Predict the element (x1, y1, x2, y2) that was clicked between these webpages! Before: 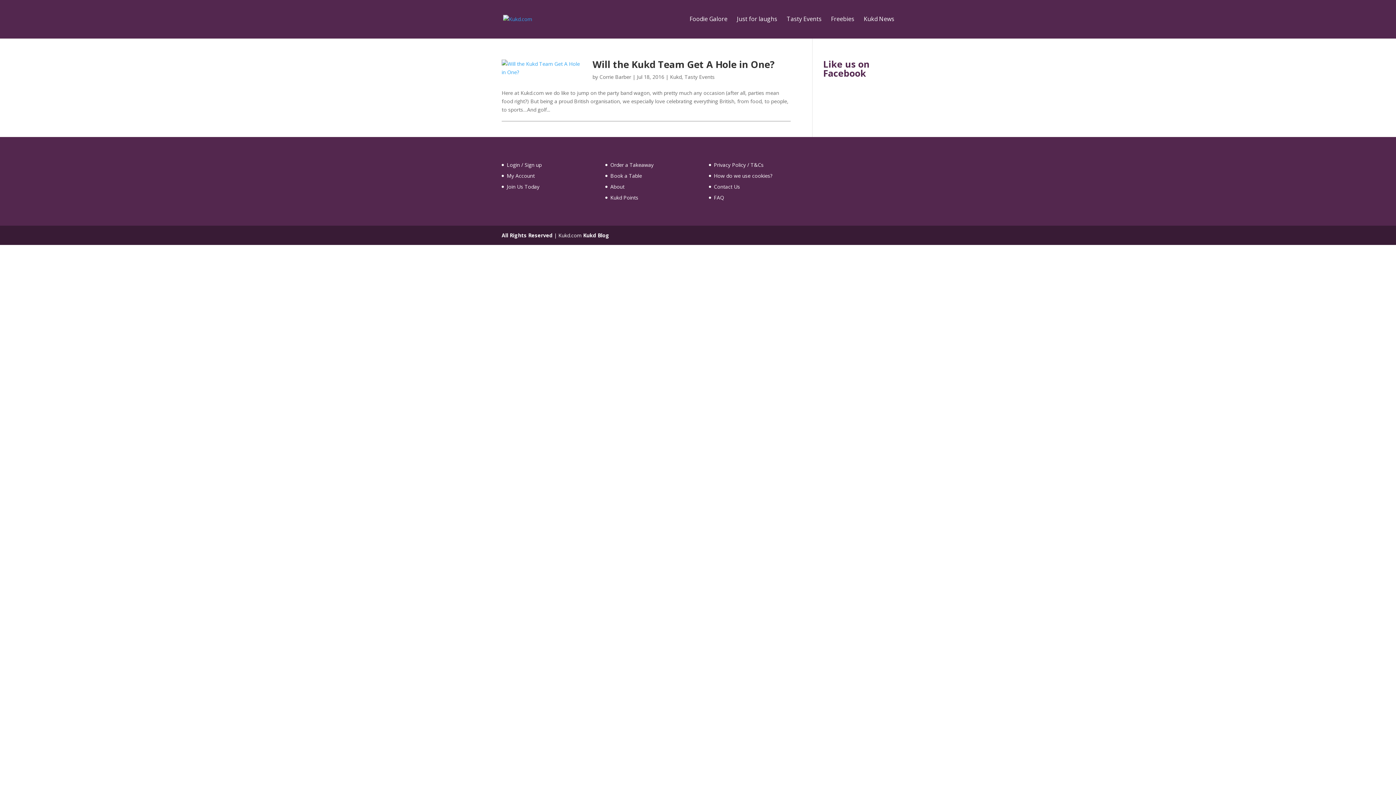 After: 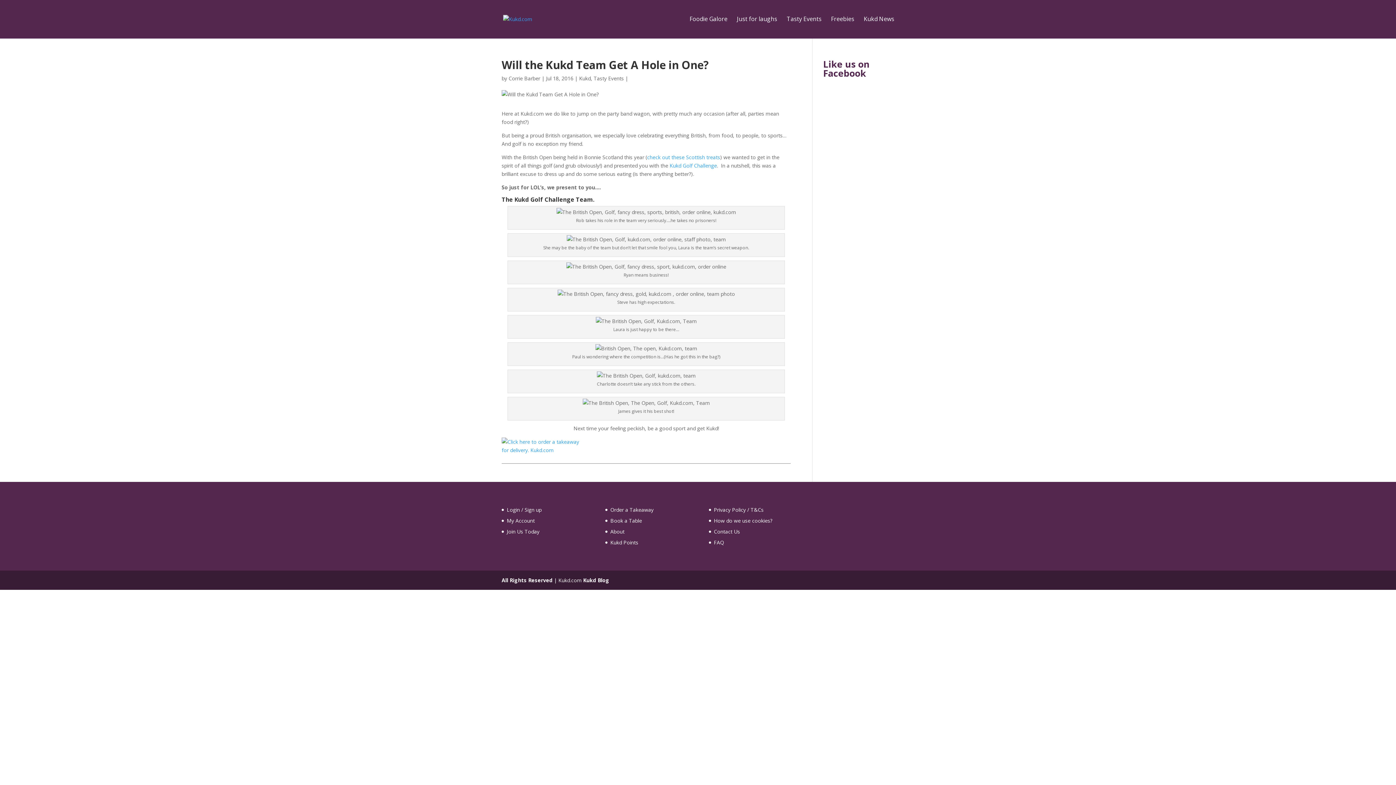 Action: bbox: (592, 57, 774, 70) label: Will the Kukd Team Get A Hole in One?